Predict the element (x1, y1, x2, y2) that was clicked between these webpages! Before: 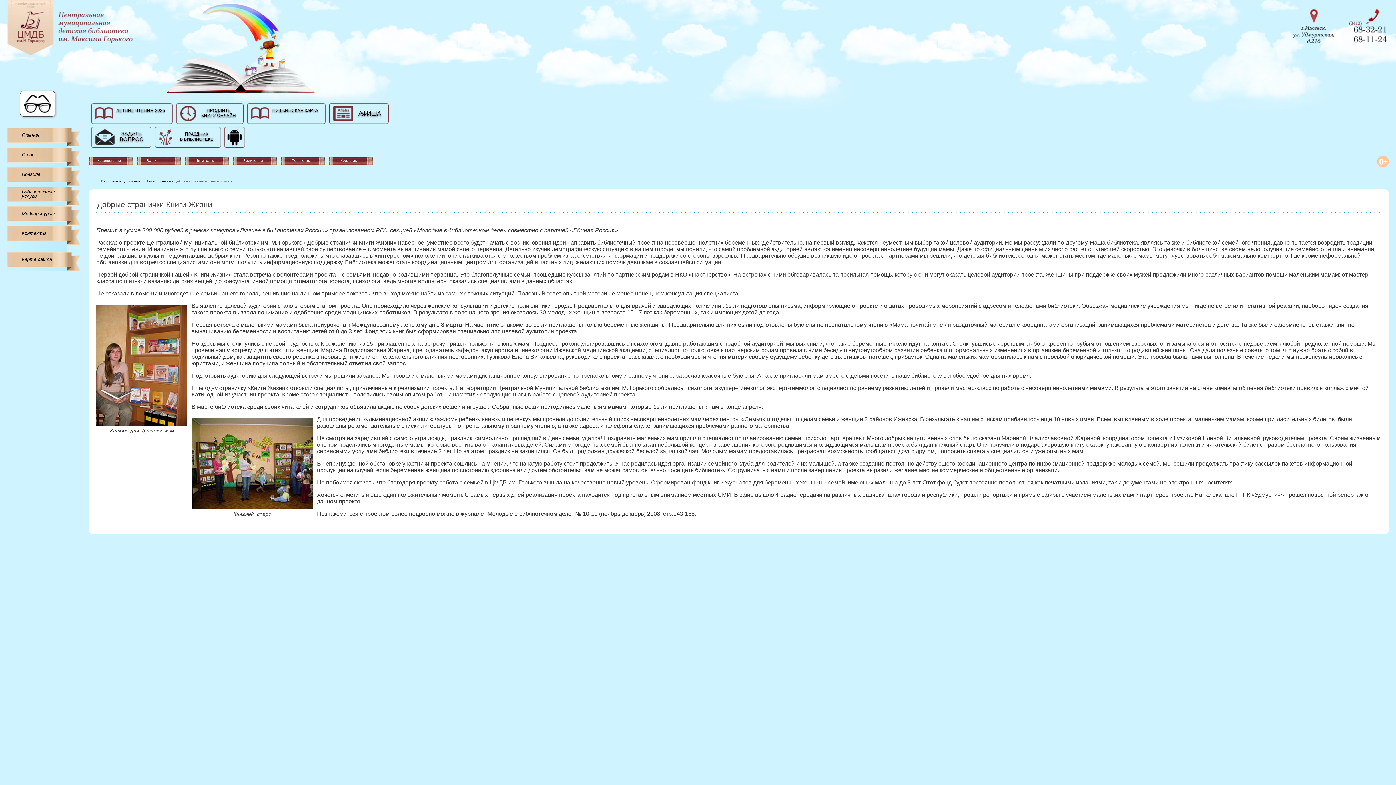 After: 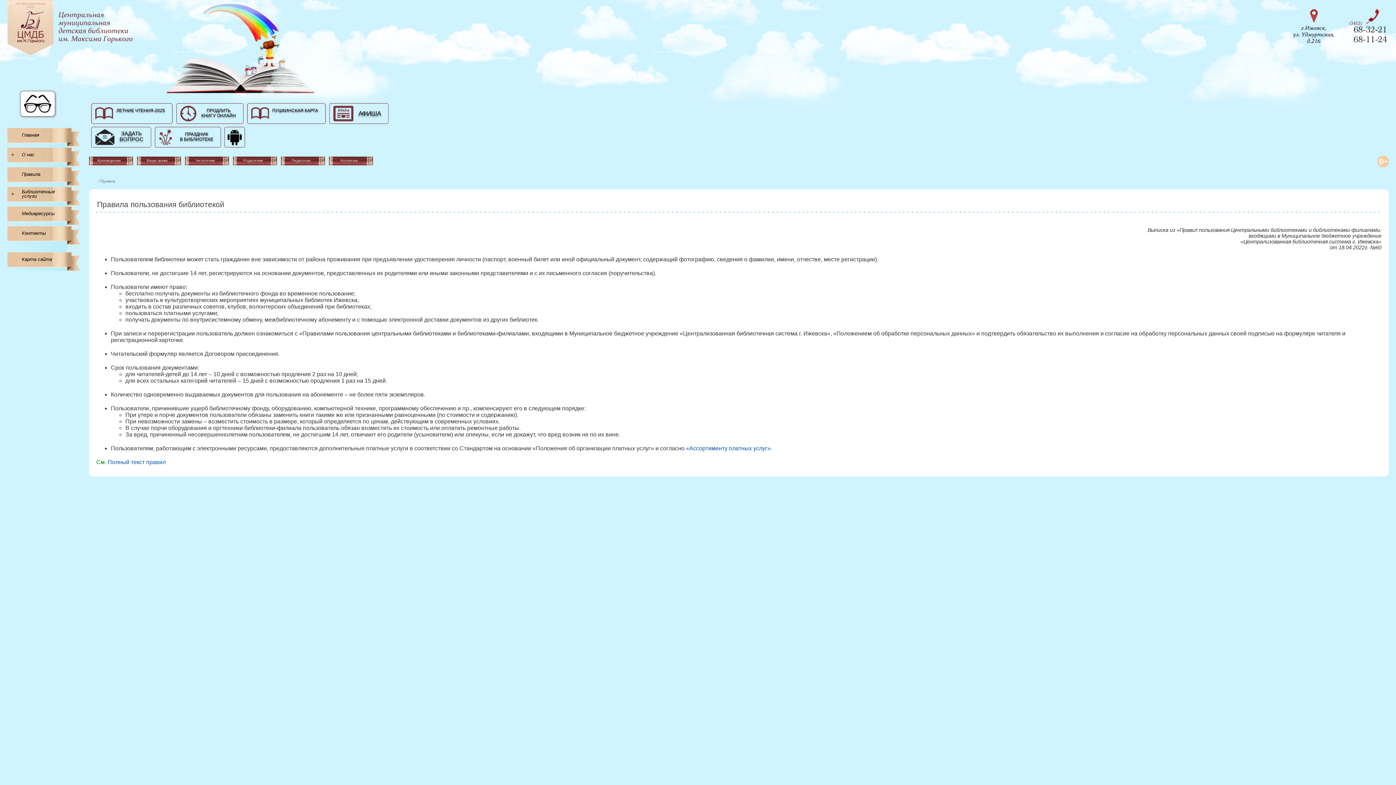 Action: bbox: (7, 167, 69, 181) label: Правила